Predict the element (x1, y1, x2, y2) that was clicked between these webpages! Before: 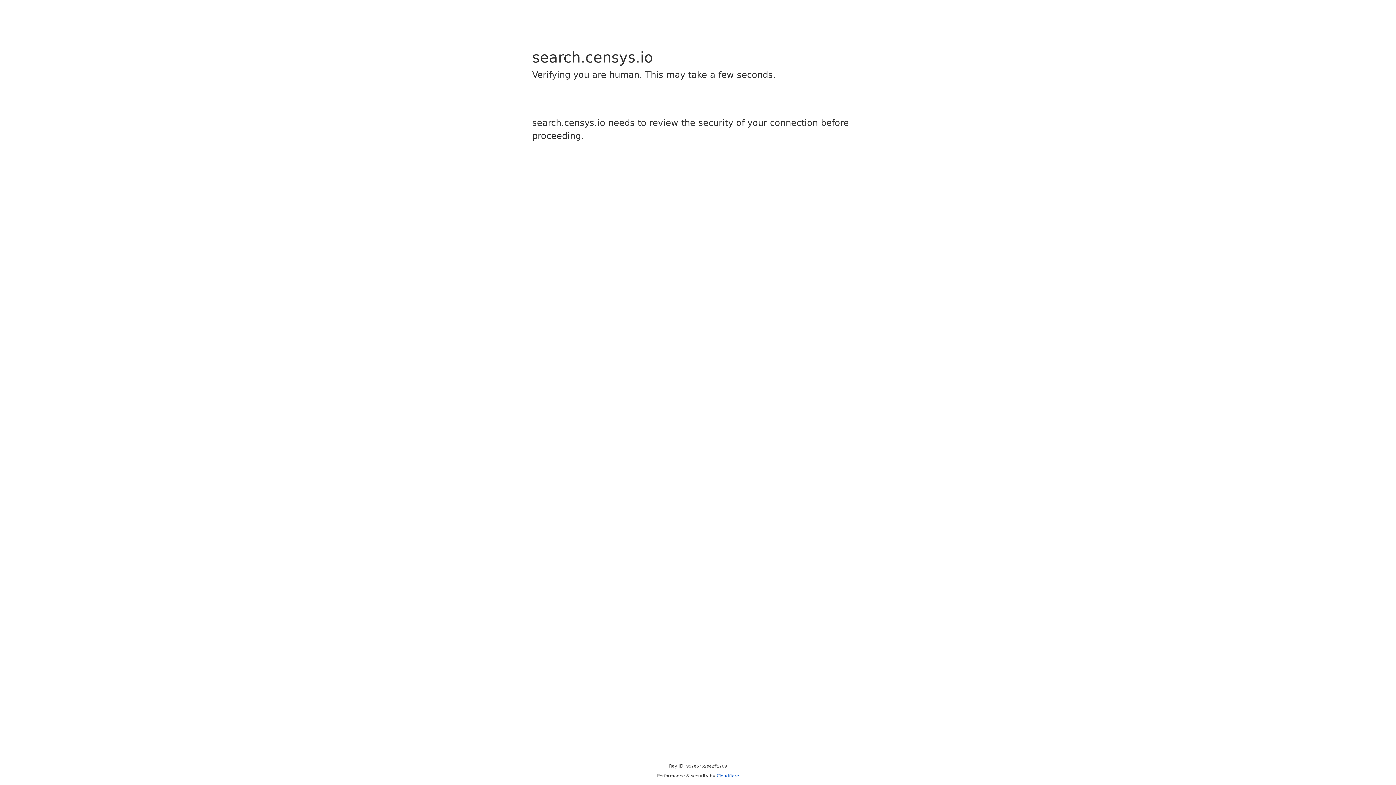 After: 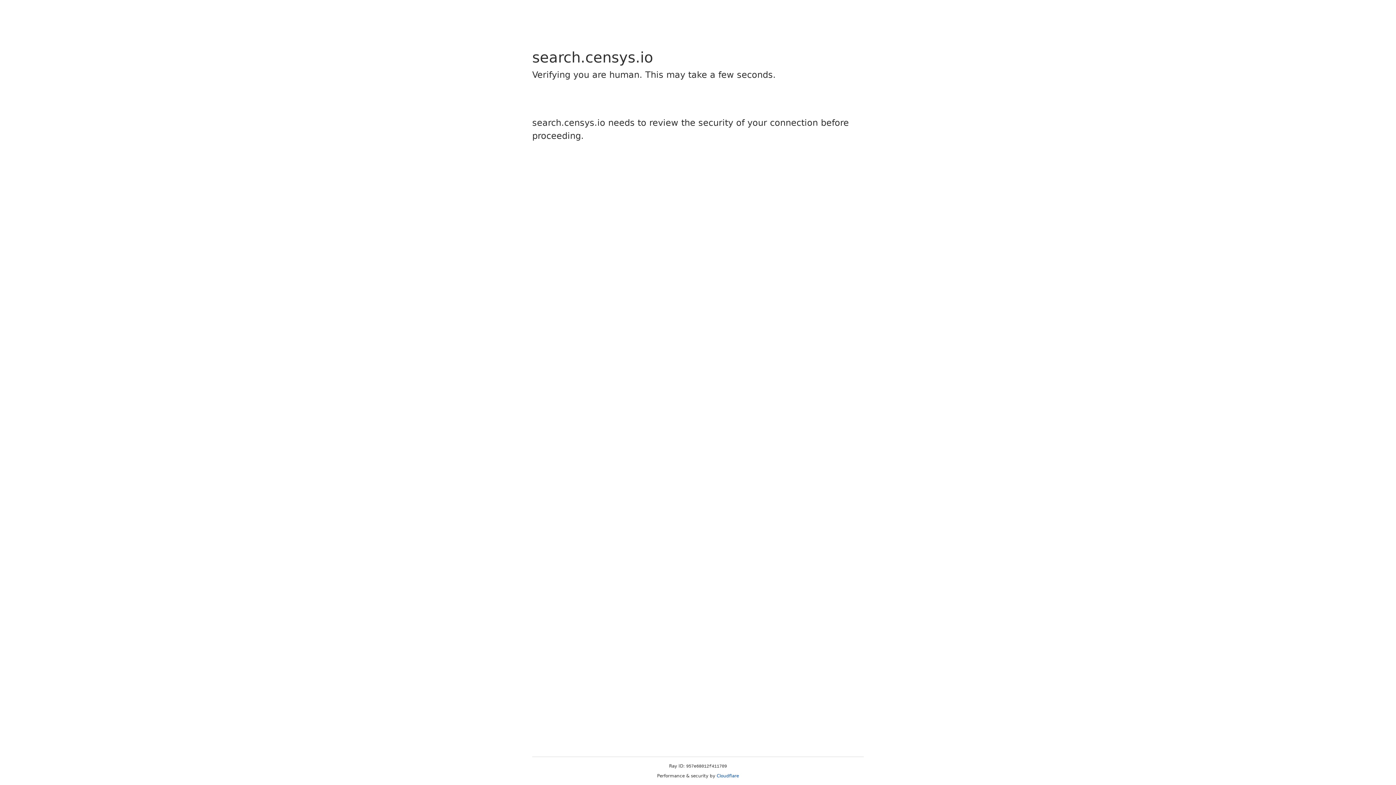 Action: label: Cloudflare bbox: (716, 773, 739, 778)